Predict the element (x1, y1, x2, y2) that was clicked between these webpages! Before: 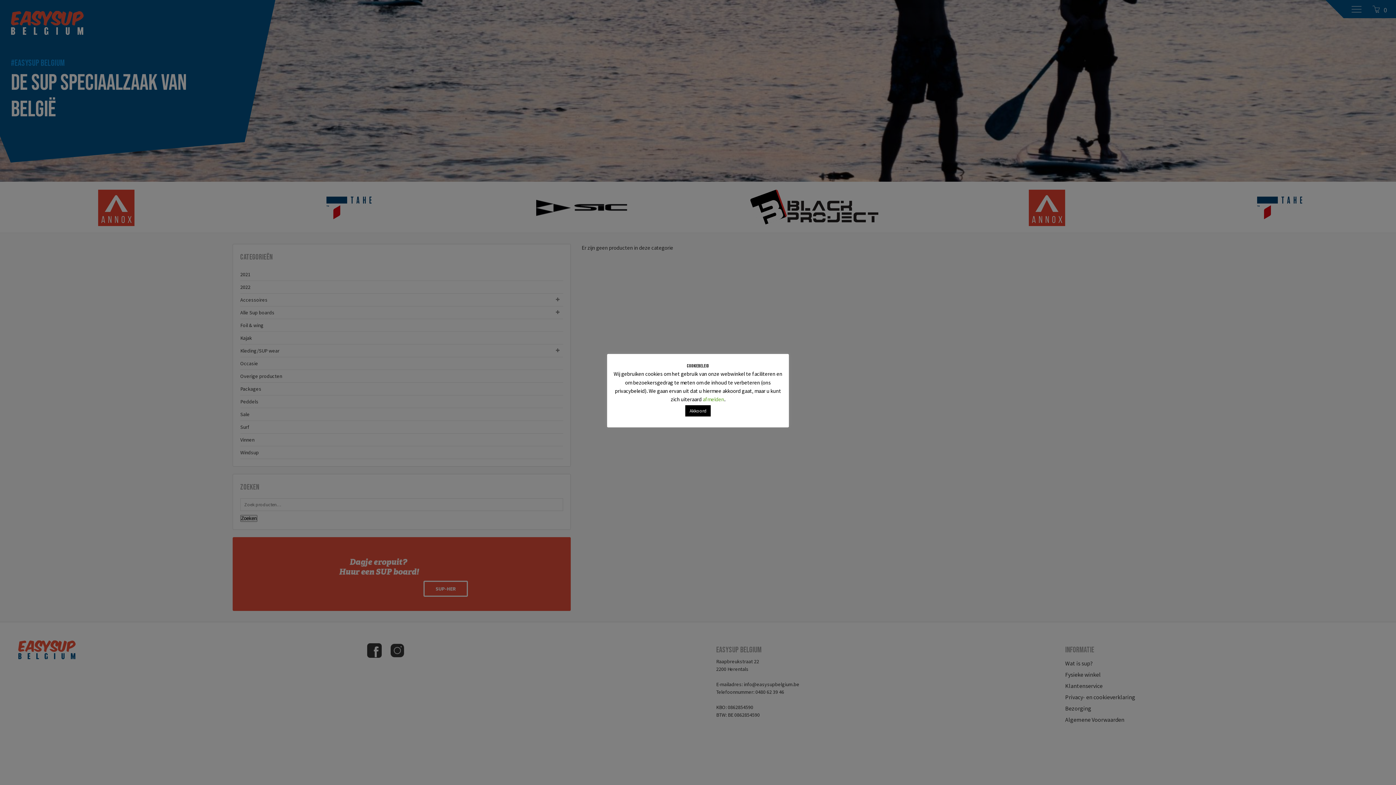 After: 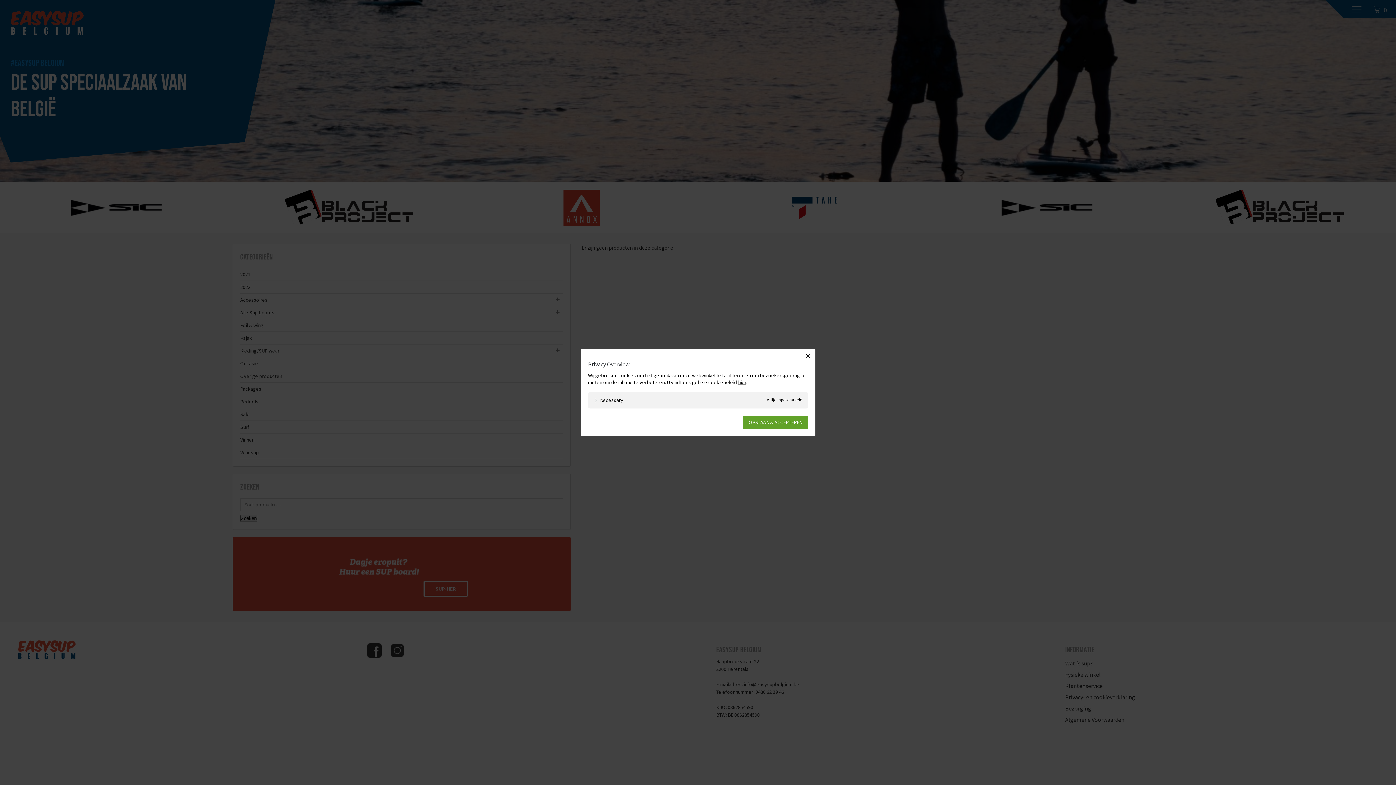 Action: label: afmelden bbox: (702, 396, 724, 403)